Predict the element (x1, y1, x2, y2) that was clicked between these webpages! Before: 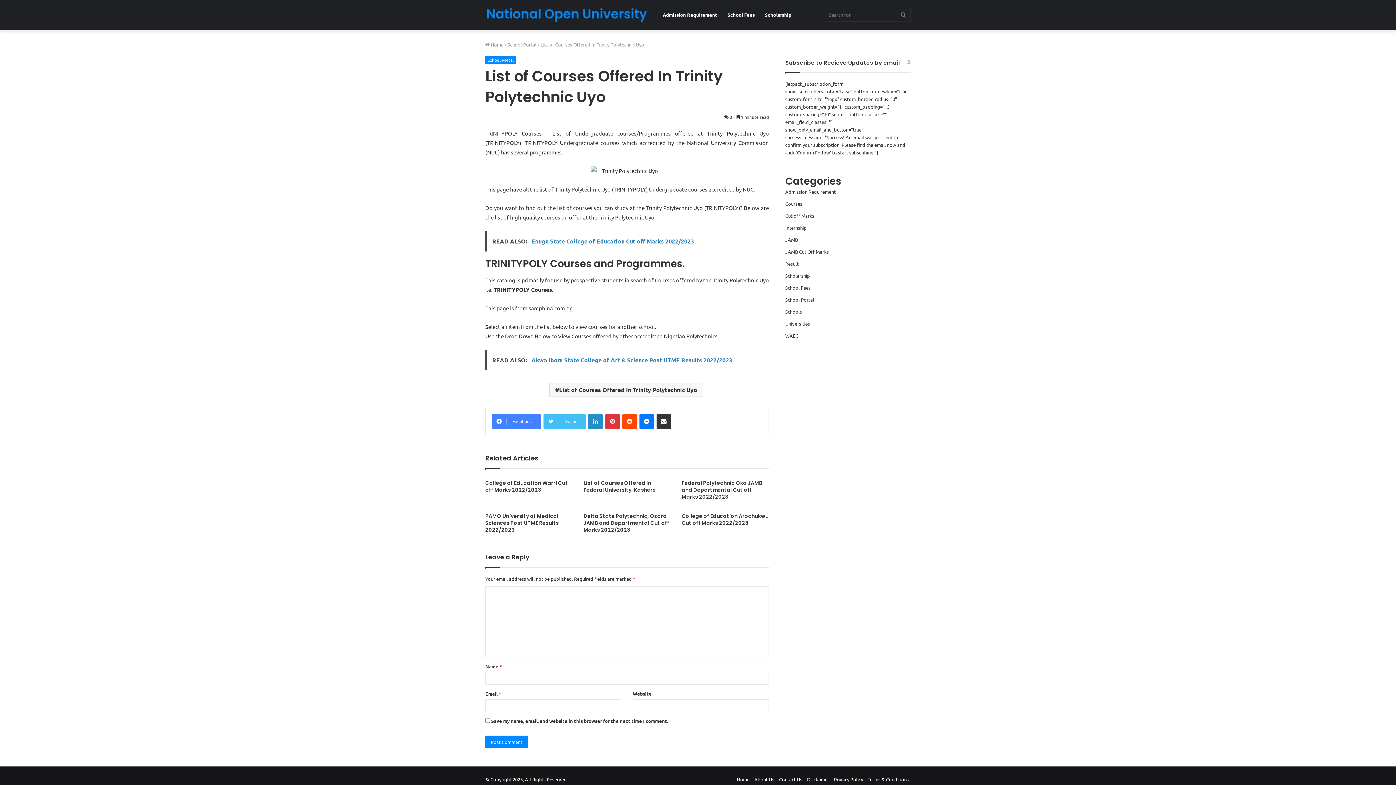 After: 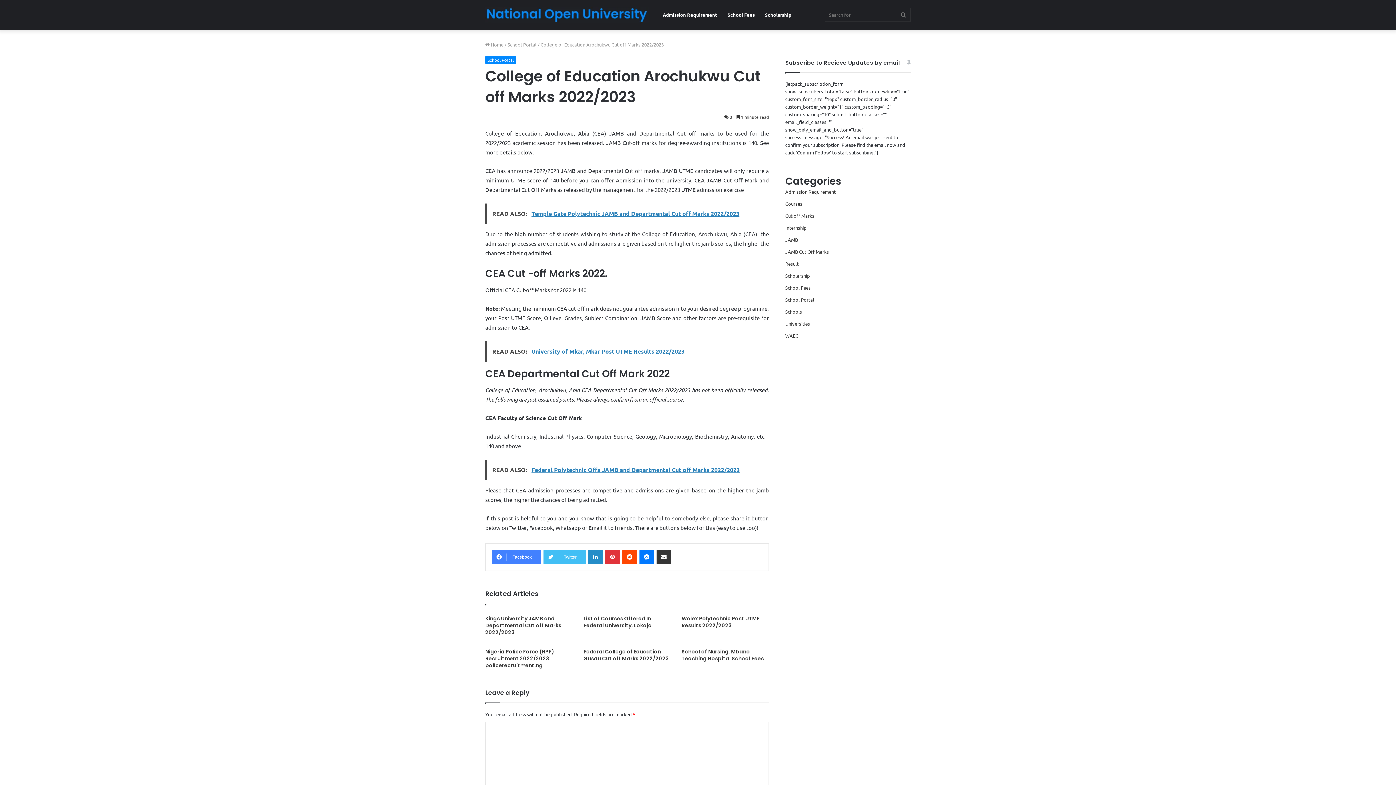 Action: label: College of Education Arochukwu Cut off Marks 2022/2023 bbox: (681, 512, 768, 526)